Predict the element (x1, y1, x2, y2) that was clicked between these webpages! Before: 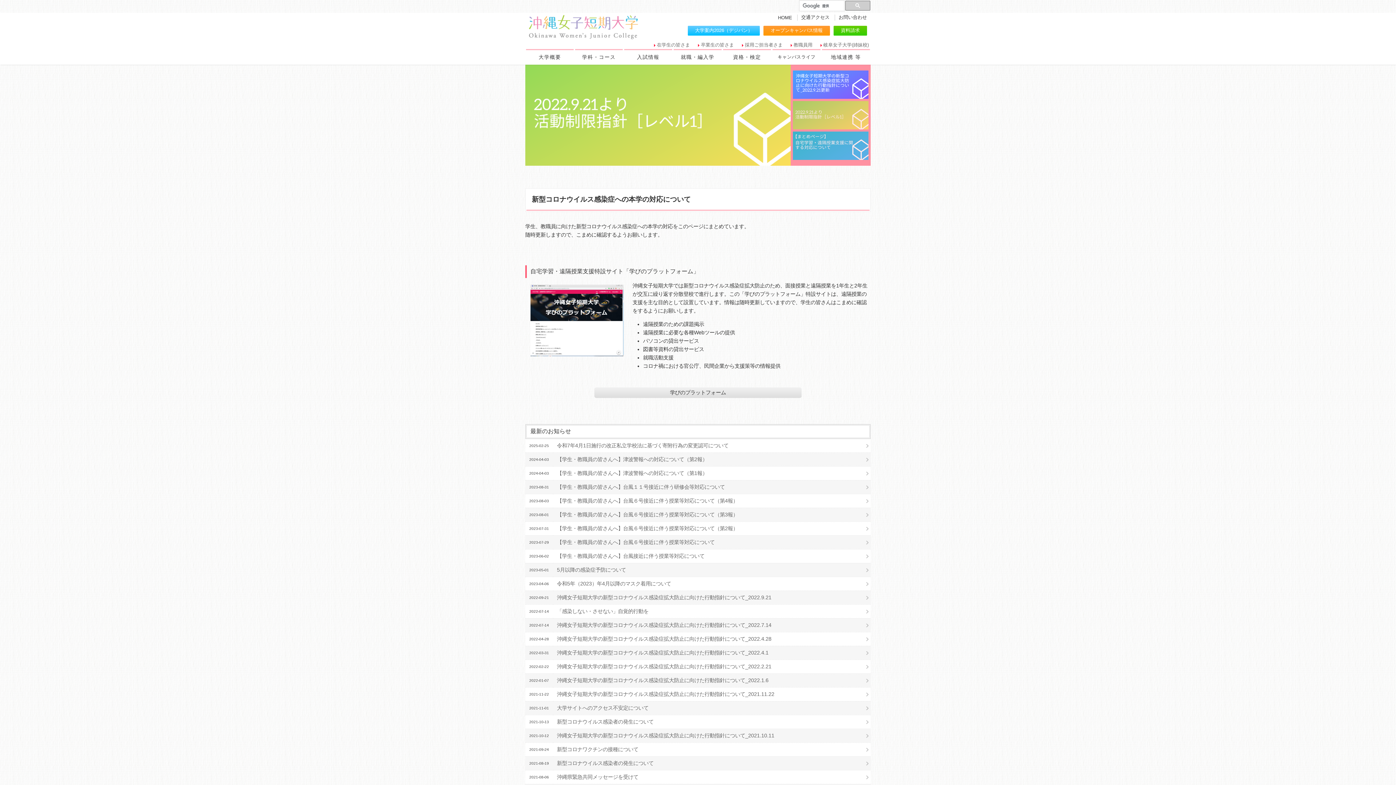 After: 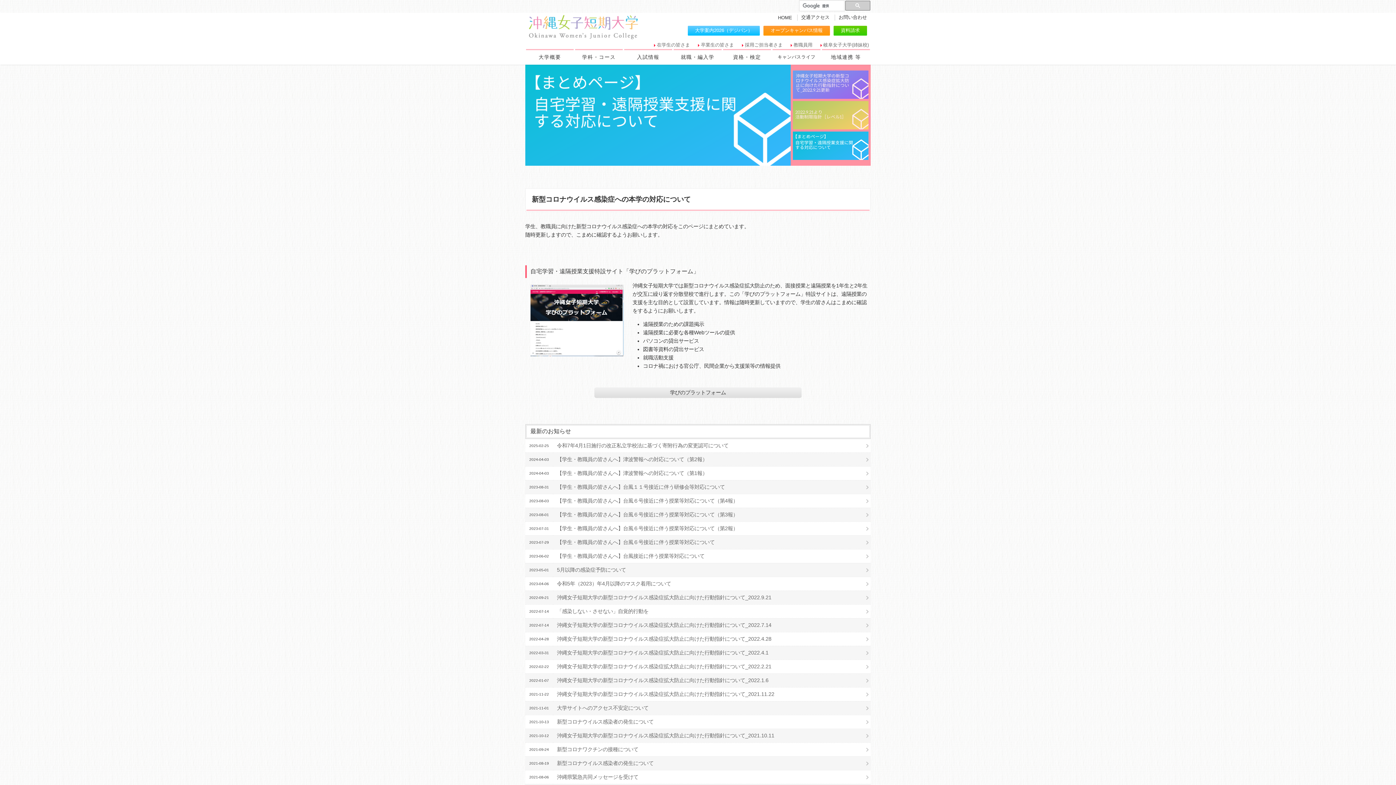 Action: bbox: (793, 131, 868, 160)